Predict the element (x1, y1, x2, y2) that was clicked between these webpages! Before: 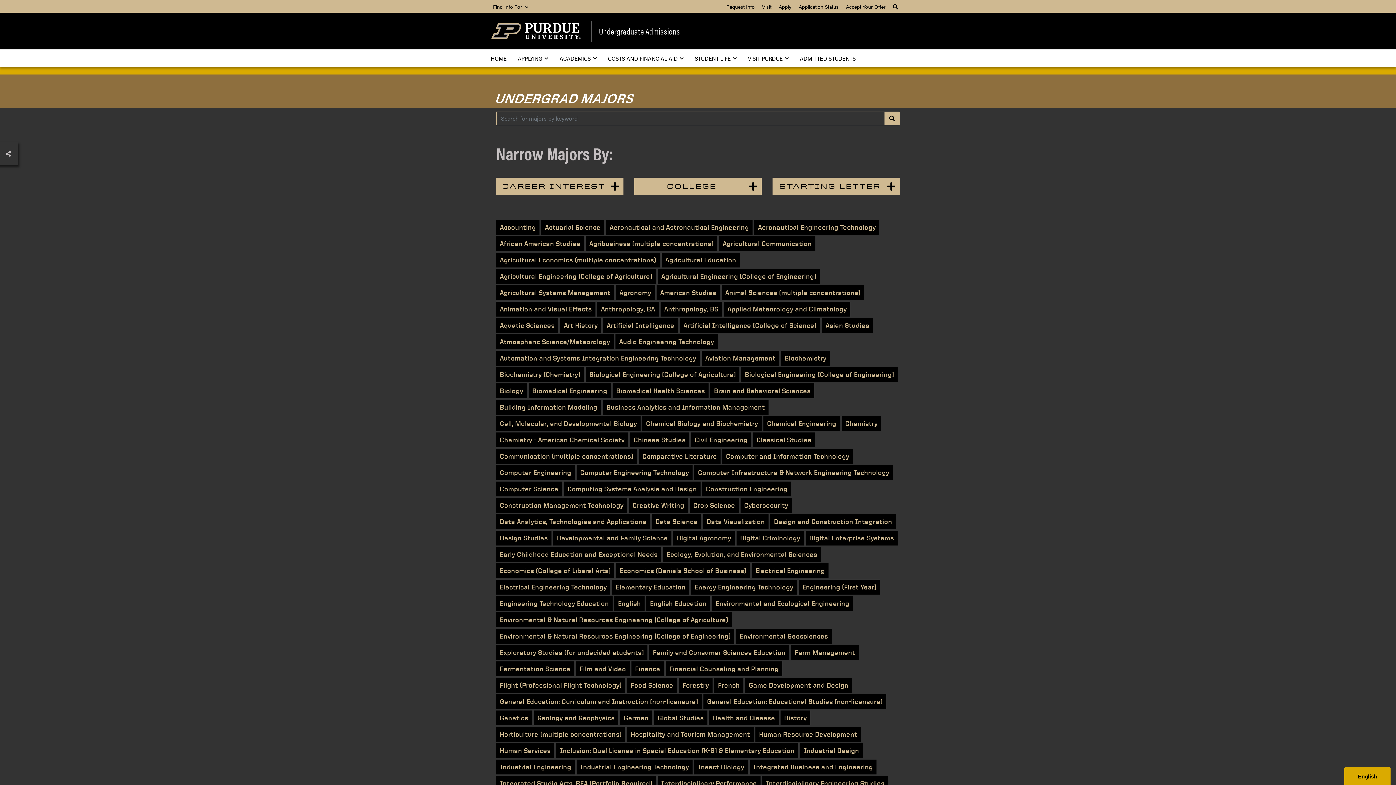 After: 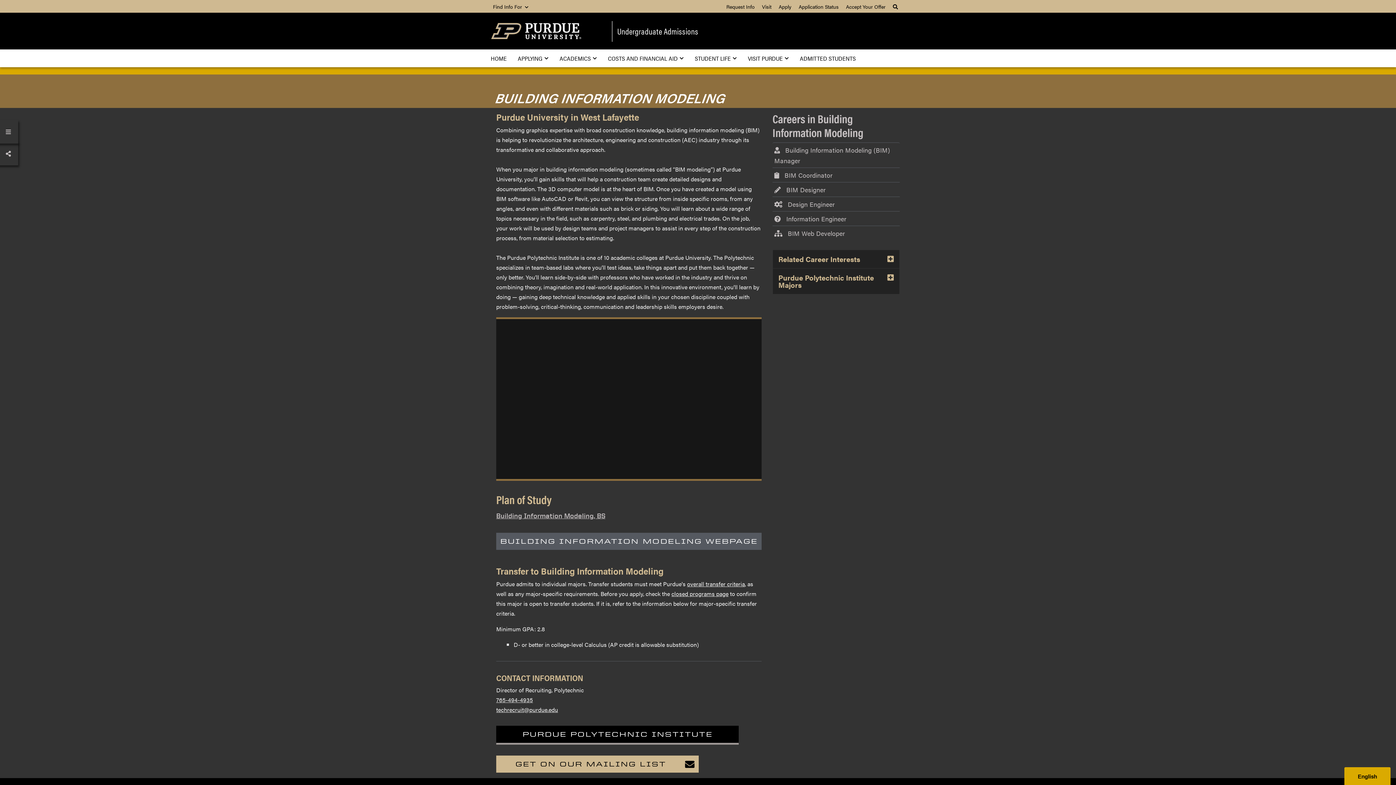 Action: label: Building Information Modeling bbox: (496, 400, 601, 414)